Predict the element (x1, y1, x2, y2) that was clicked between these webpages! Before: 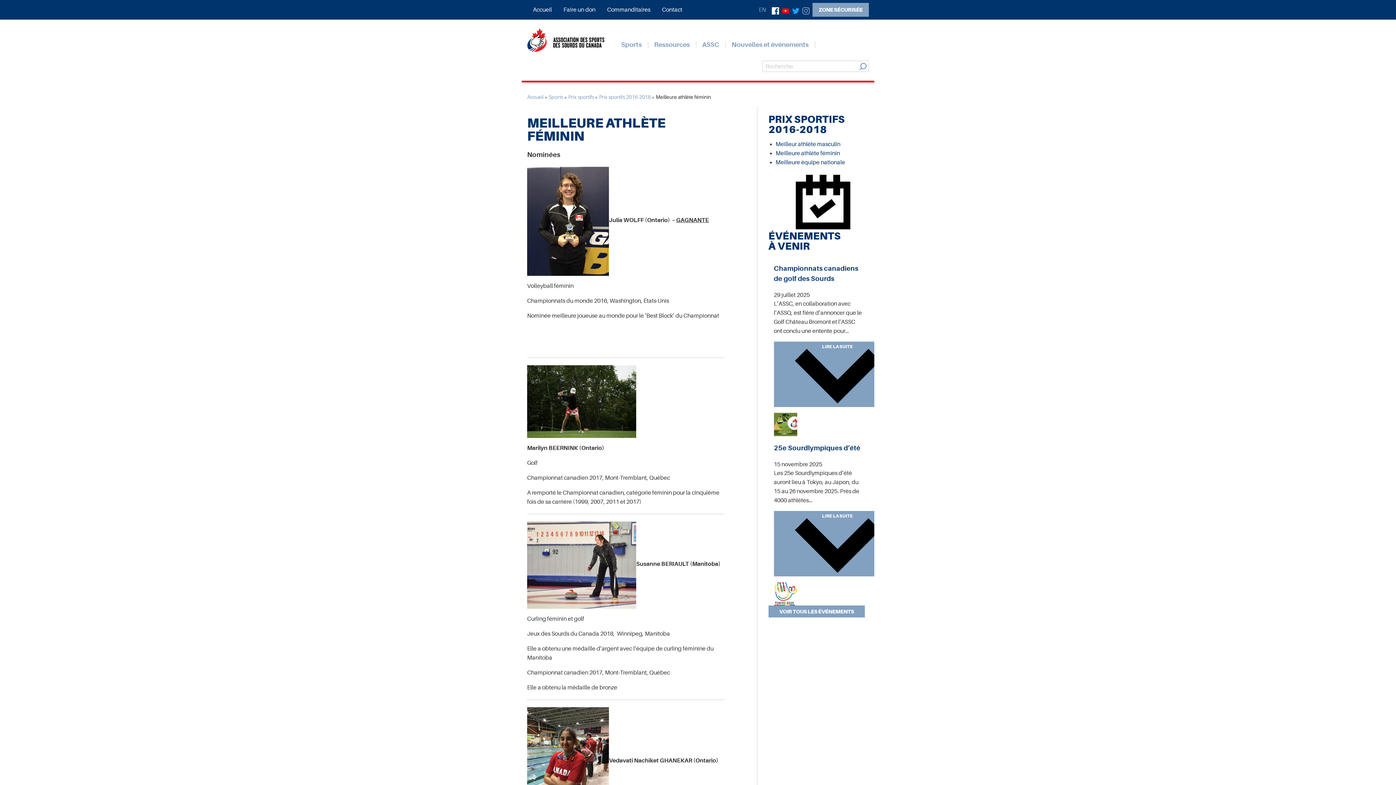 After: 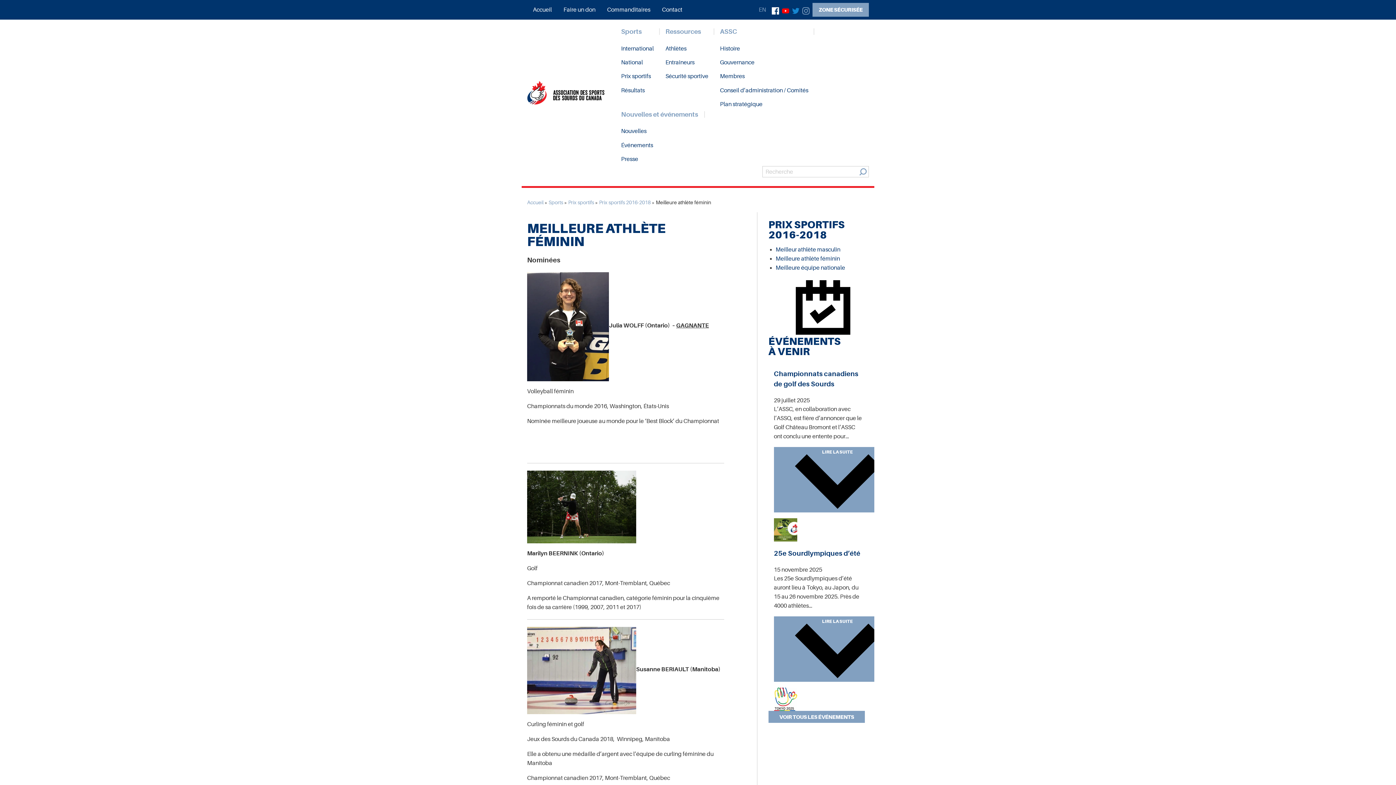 Action: bbox: (792, 6, 799, 12)